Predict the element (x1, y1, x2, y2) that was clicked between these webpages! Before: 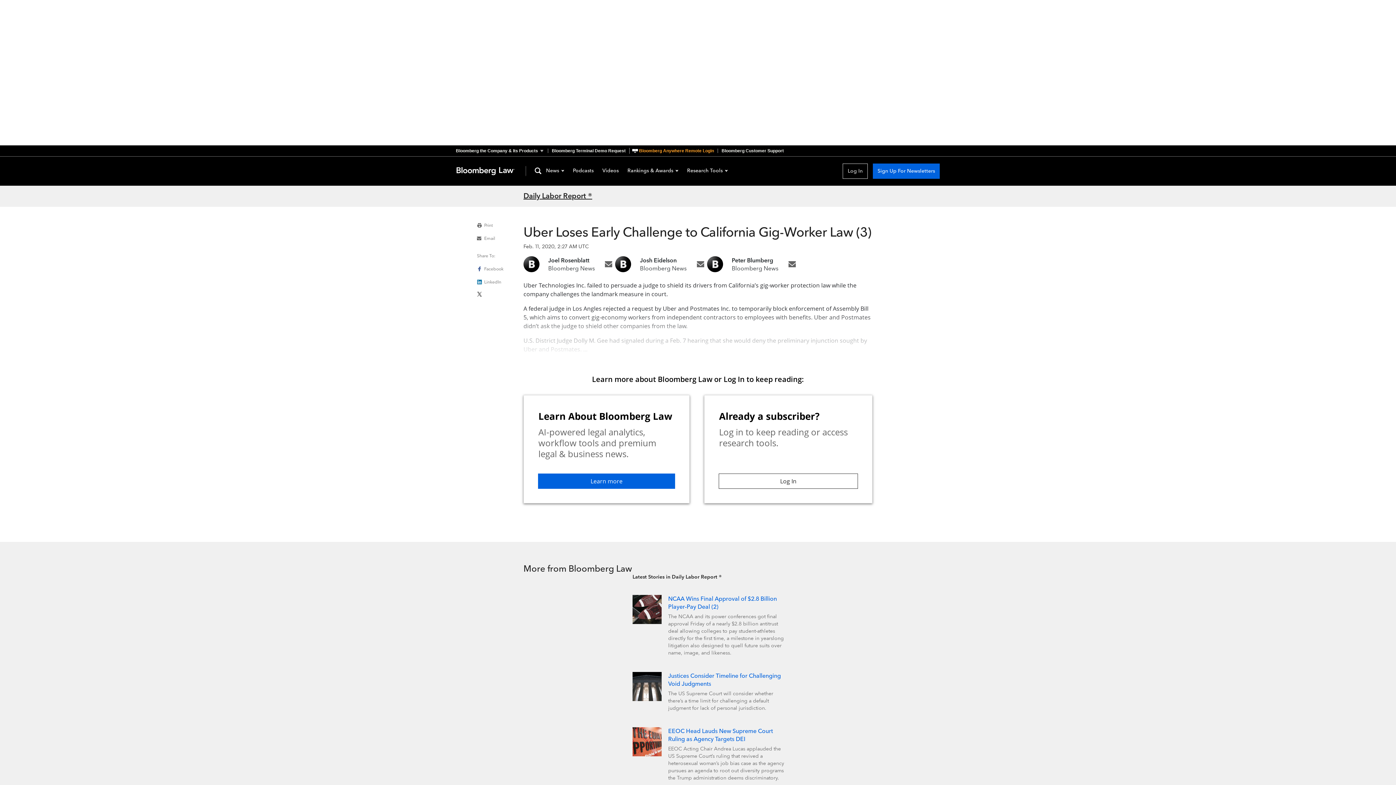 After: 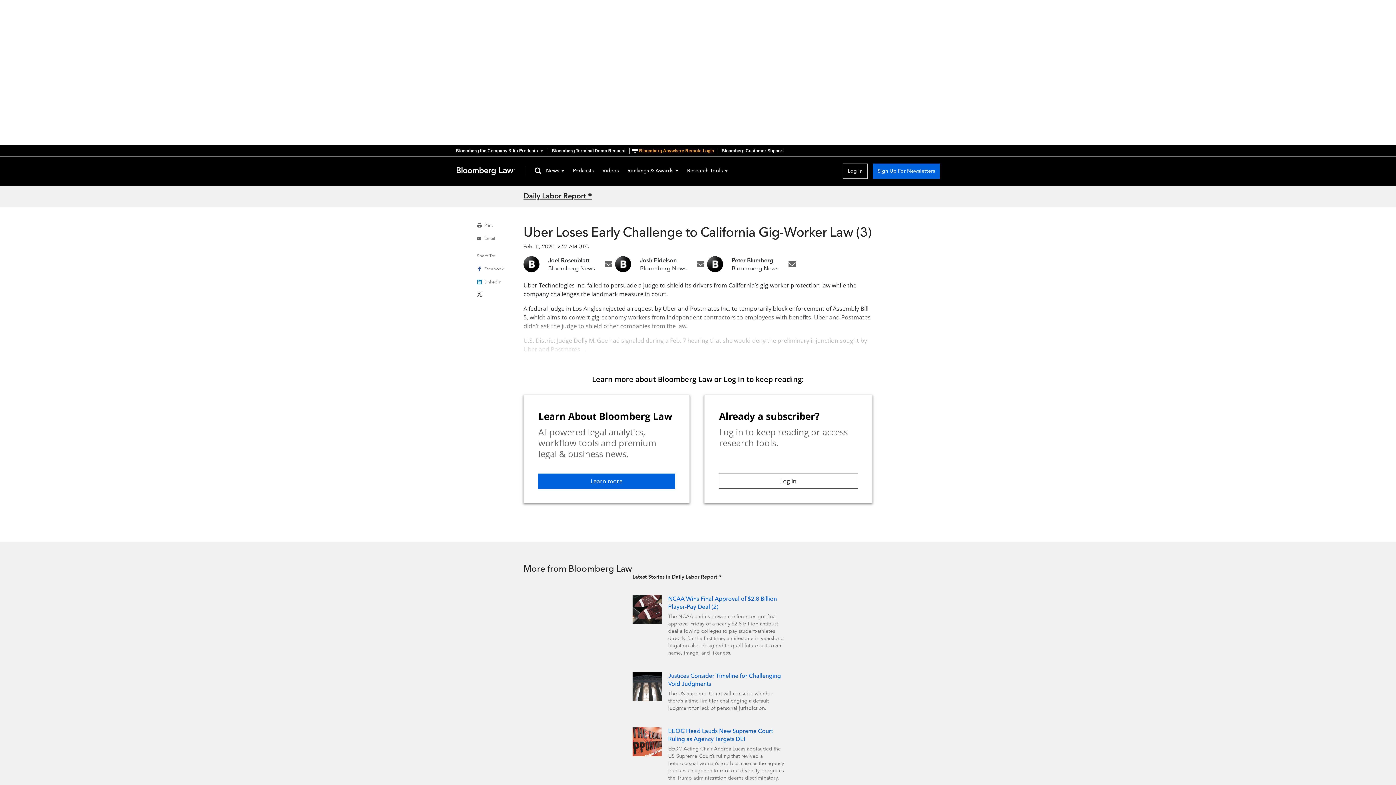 Action: bbox: (477, 292, 484, 296)